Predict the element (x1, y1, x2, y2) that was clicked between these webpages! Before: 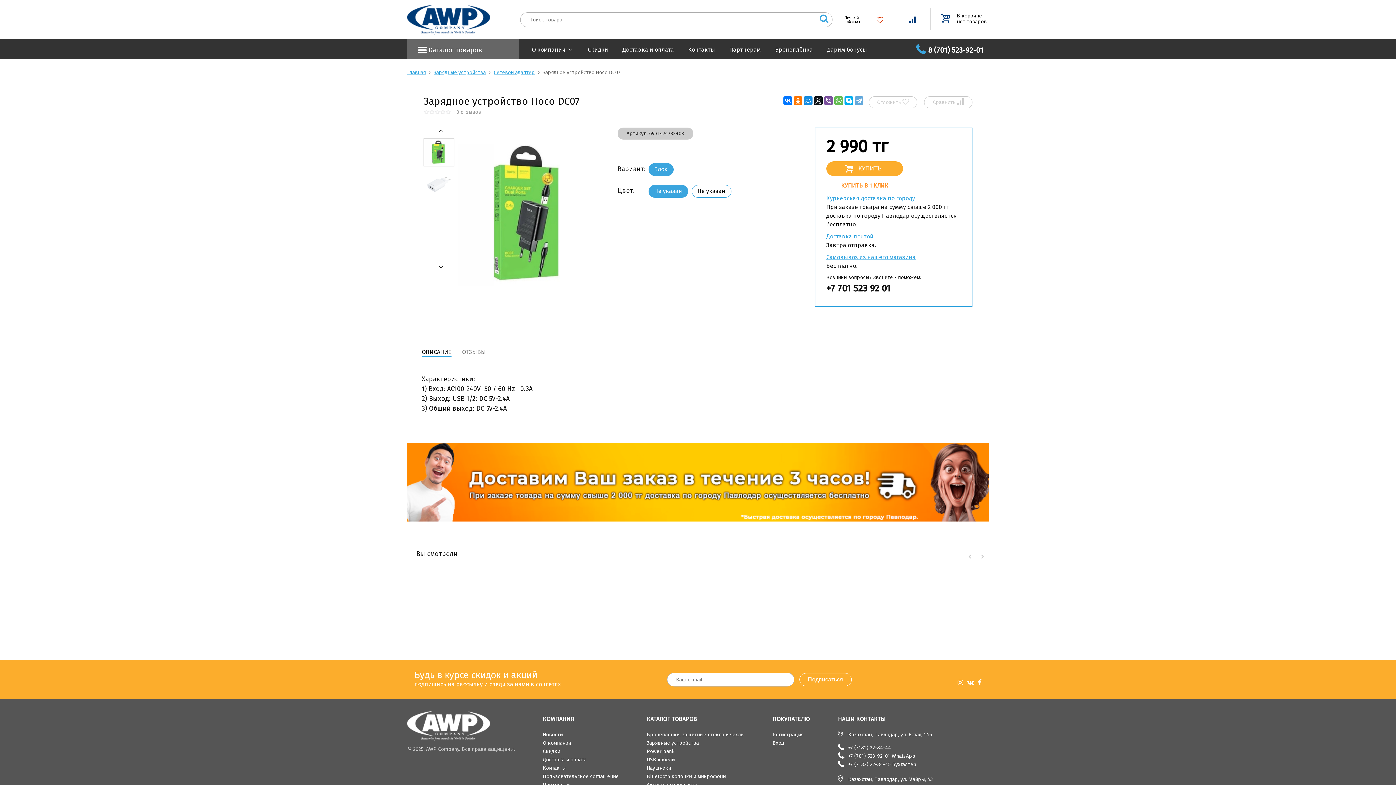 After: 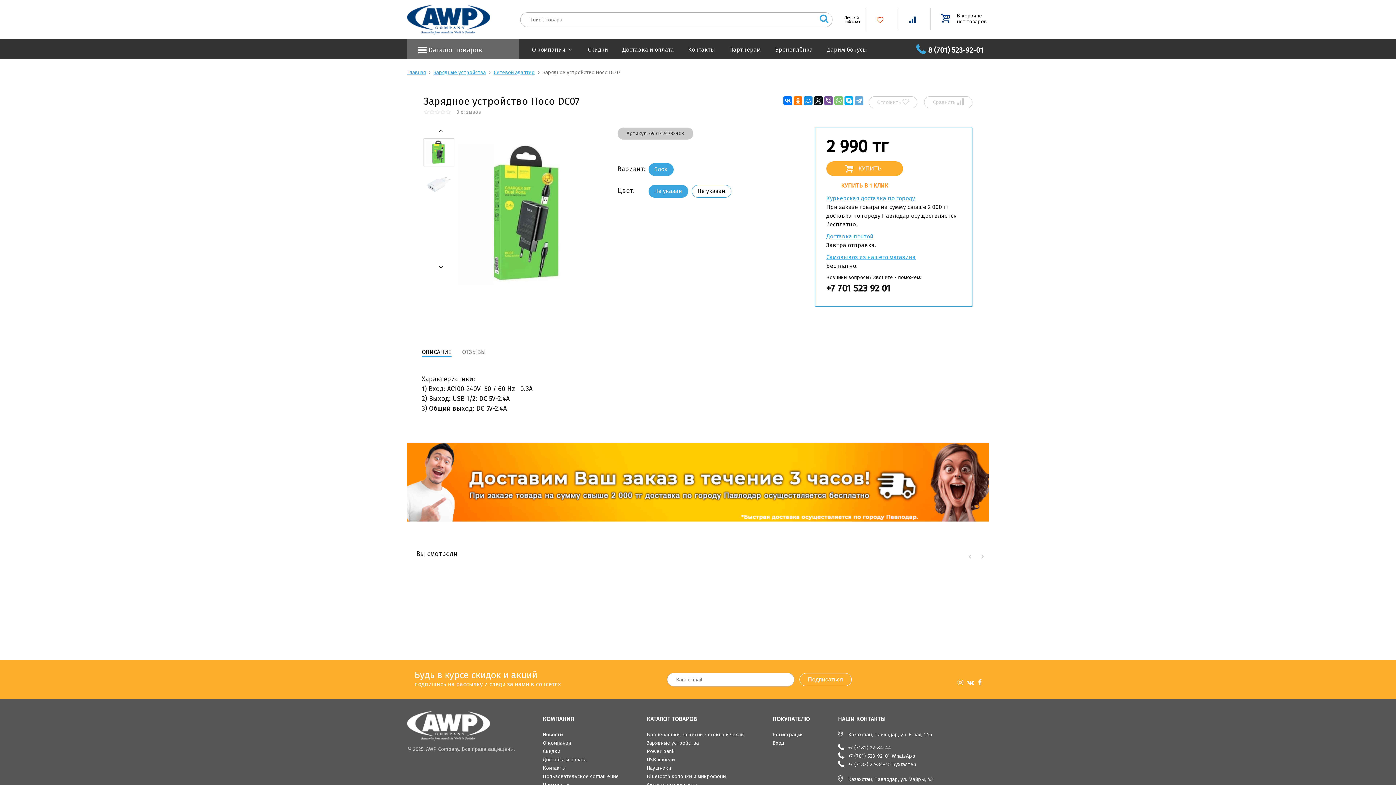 Action: bbox: (834, 96, 843, 105)